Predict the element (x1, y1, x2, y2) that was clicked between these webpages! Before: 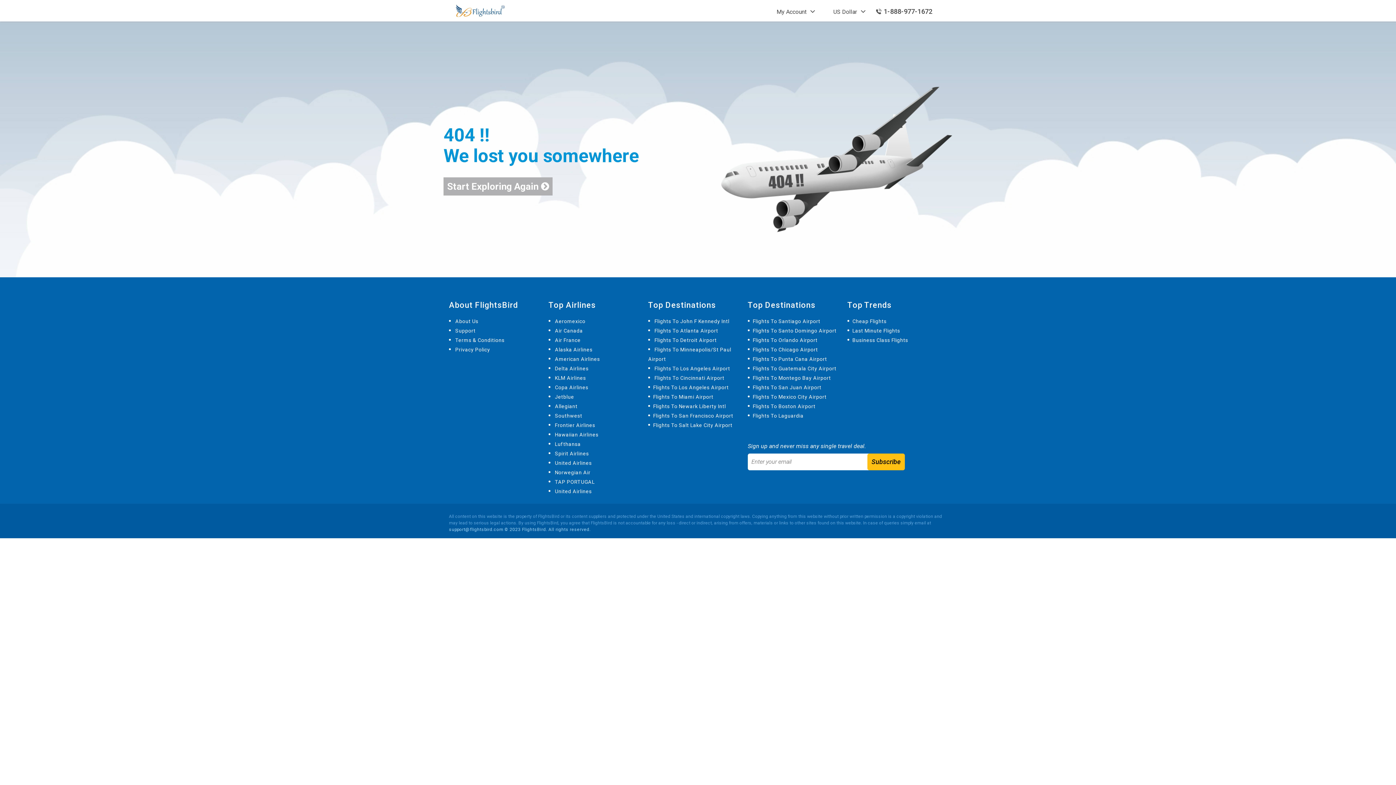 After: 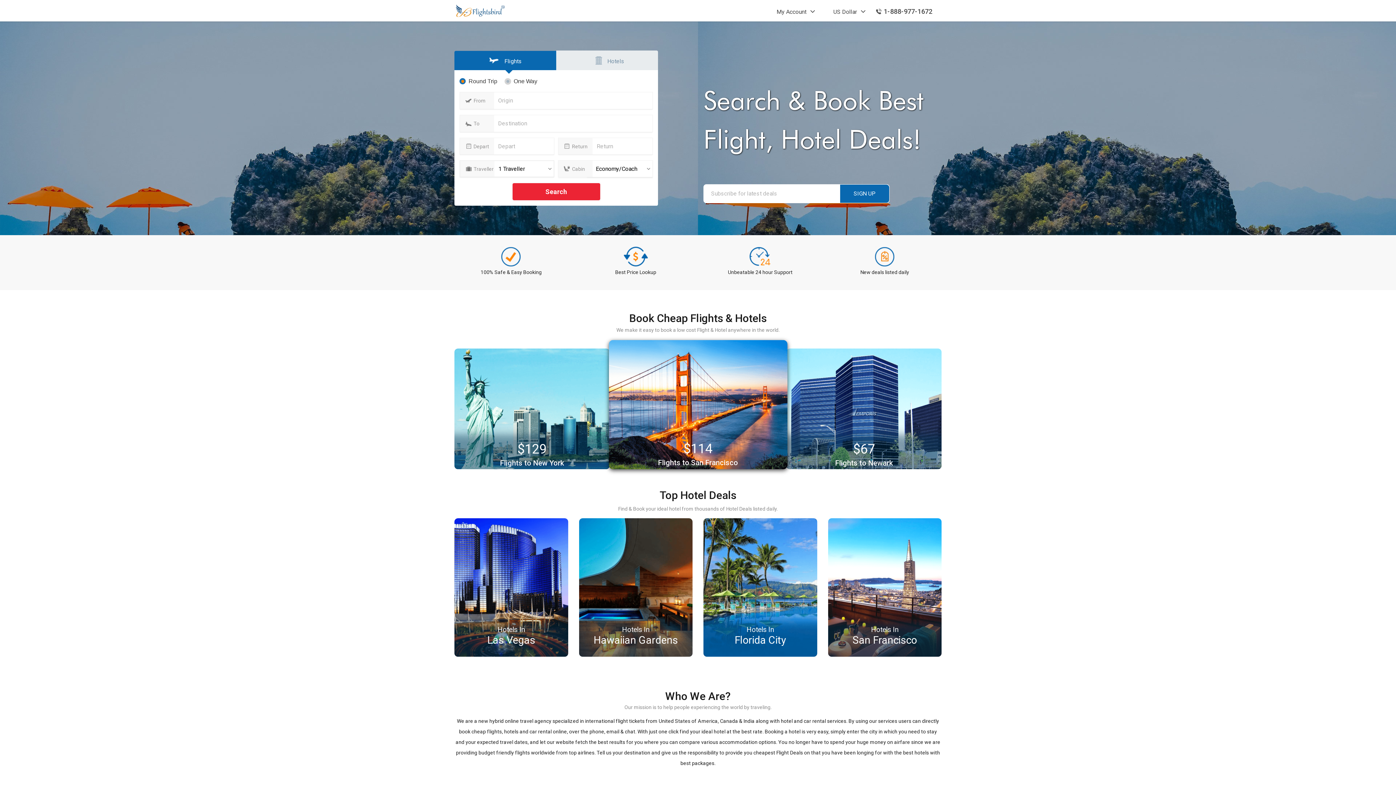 Action: bbox: (648, 375, 724, 381) label:  Flights To Cincinnati Airport